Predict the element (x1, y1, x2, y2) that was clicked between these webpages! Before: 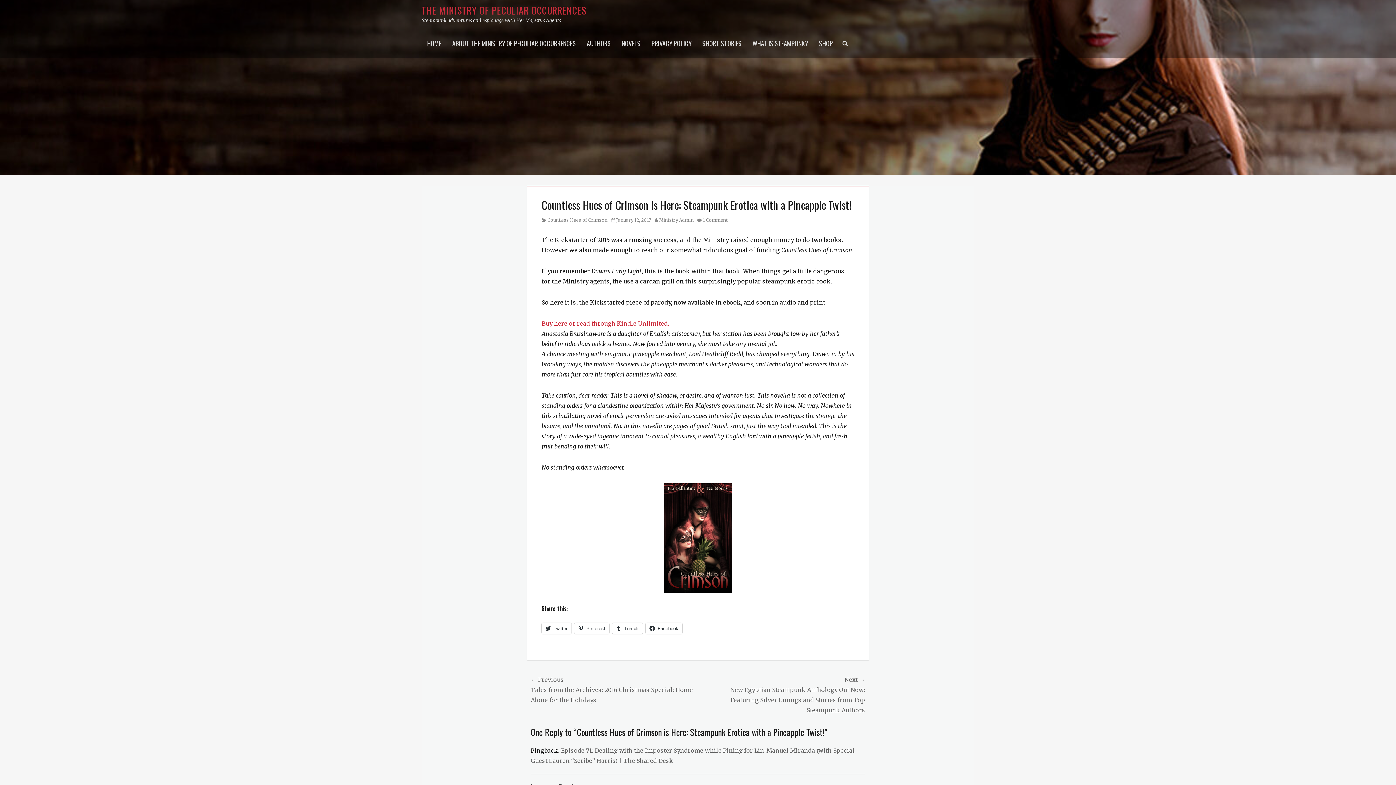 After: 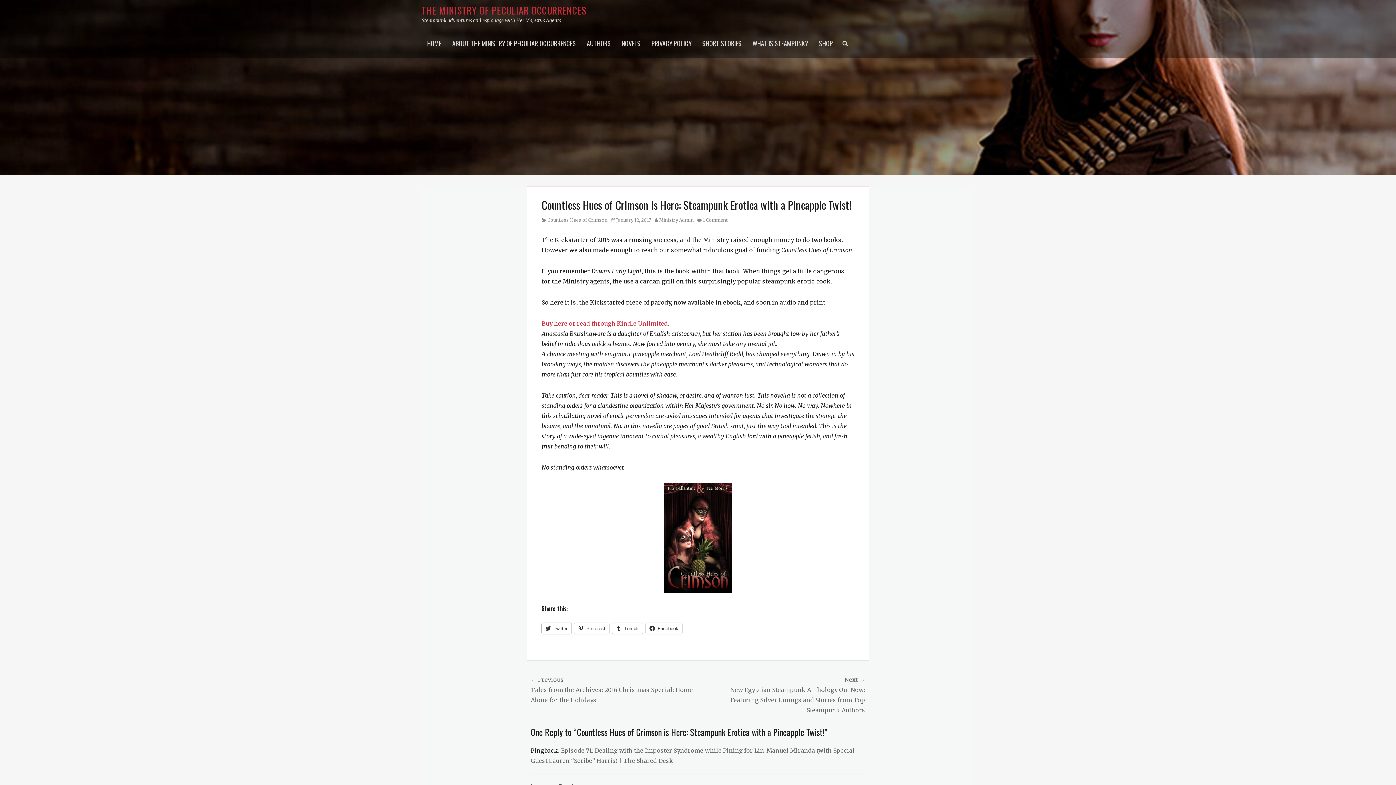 Action: bbox: (541, 623, 571, 634) label: Twitter